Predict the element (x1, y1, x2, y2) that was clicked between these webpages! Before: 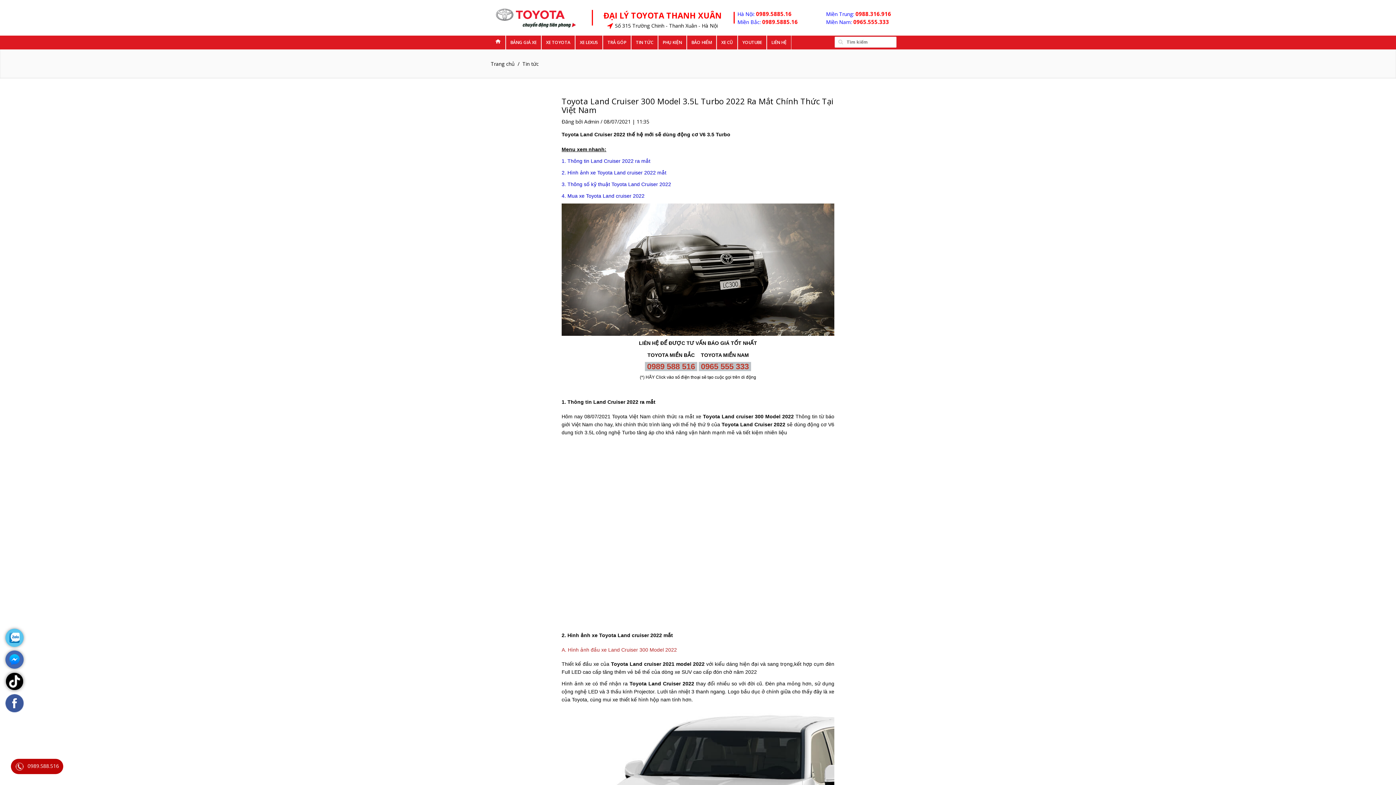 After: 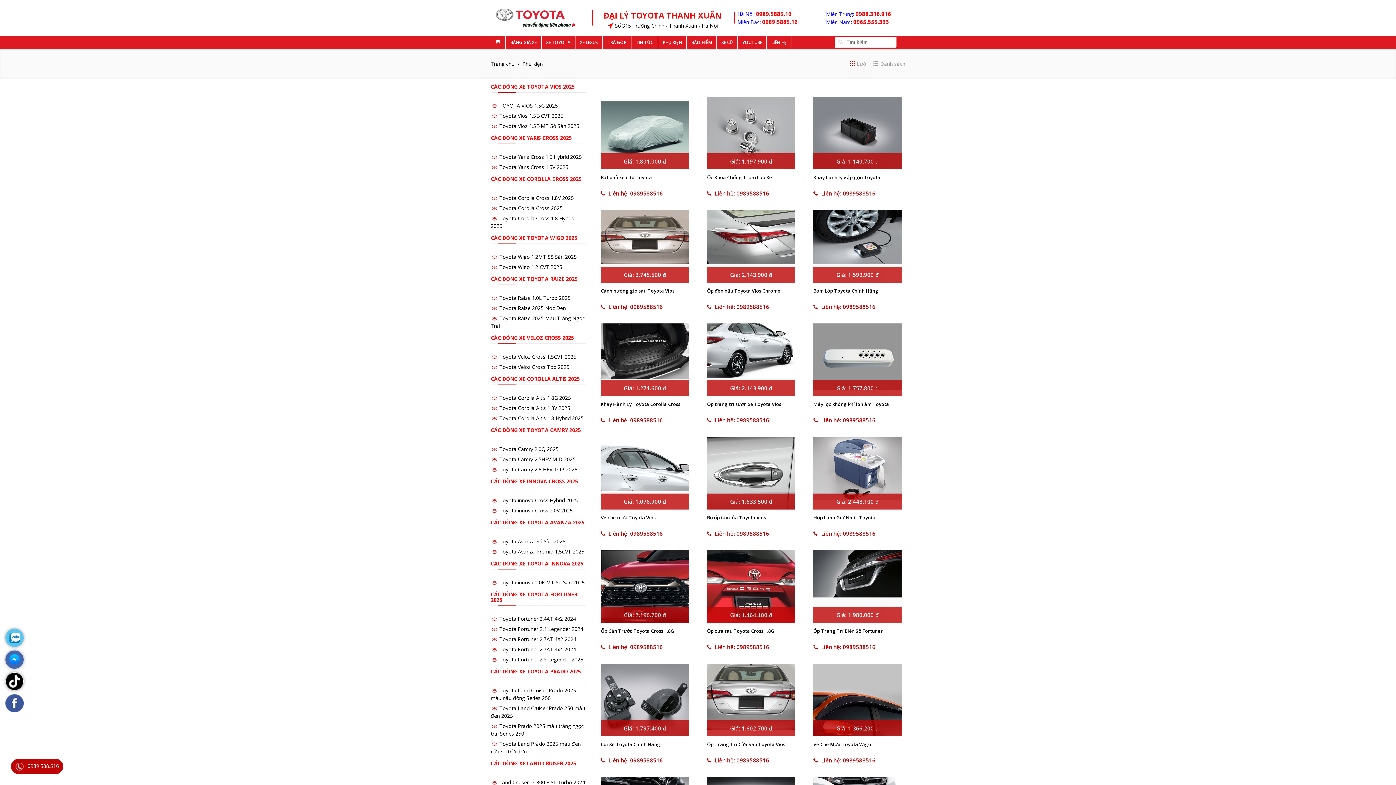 Action: bbox: (658, 35, 686, 49) label: PHỤ KIỆN